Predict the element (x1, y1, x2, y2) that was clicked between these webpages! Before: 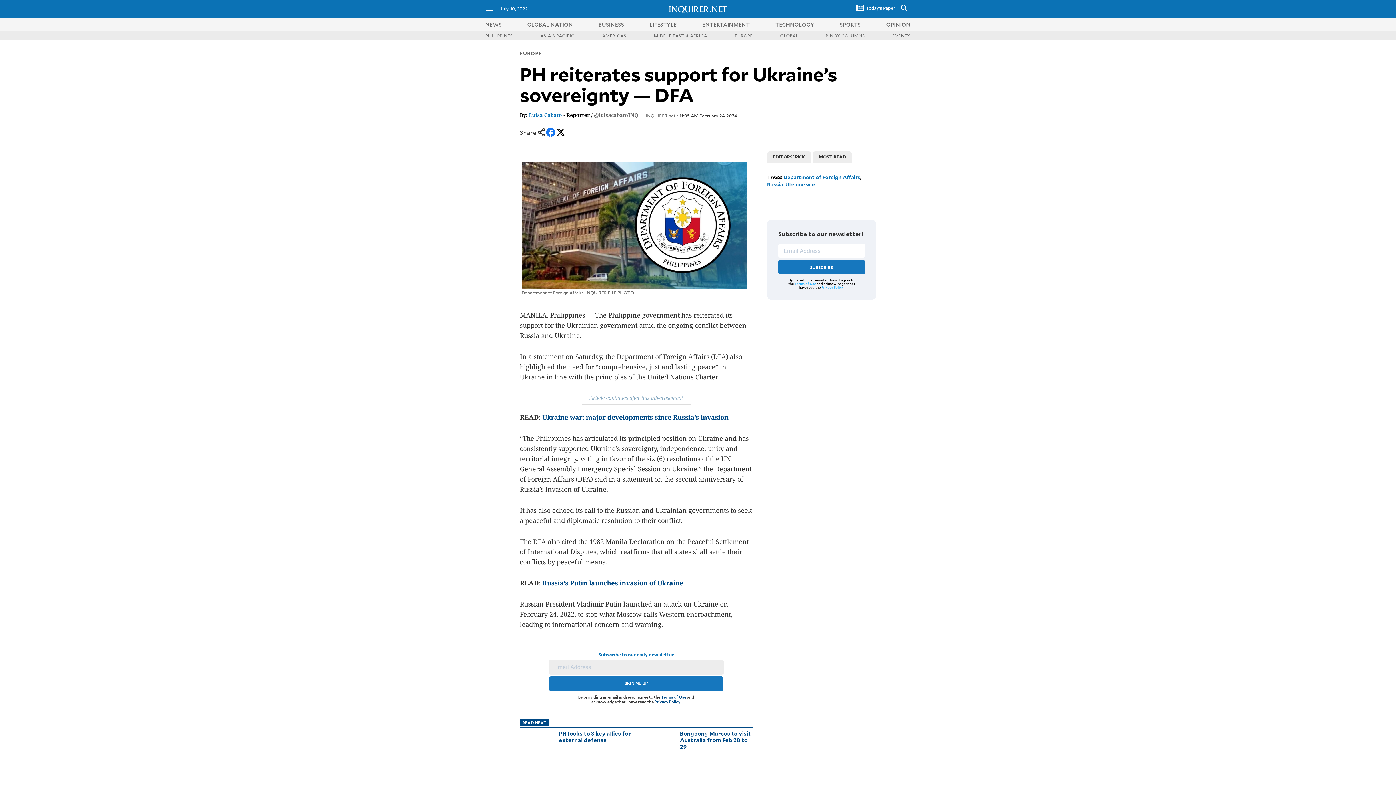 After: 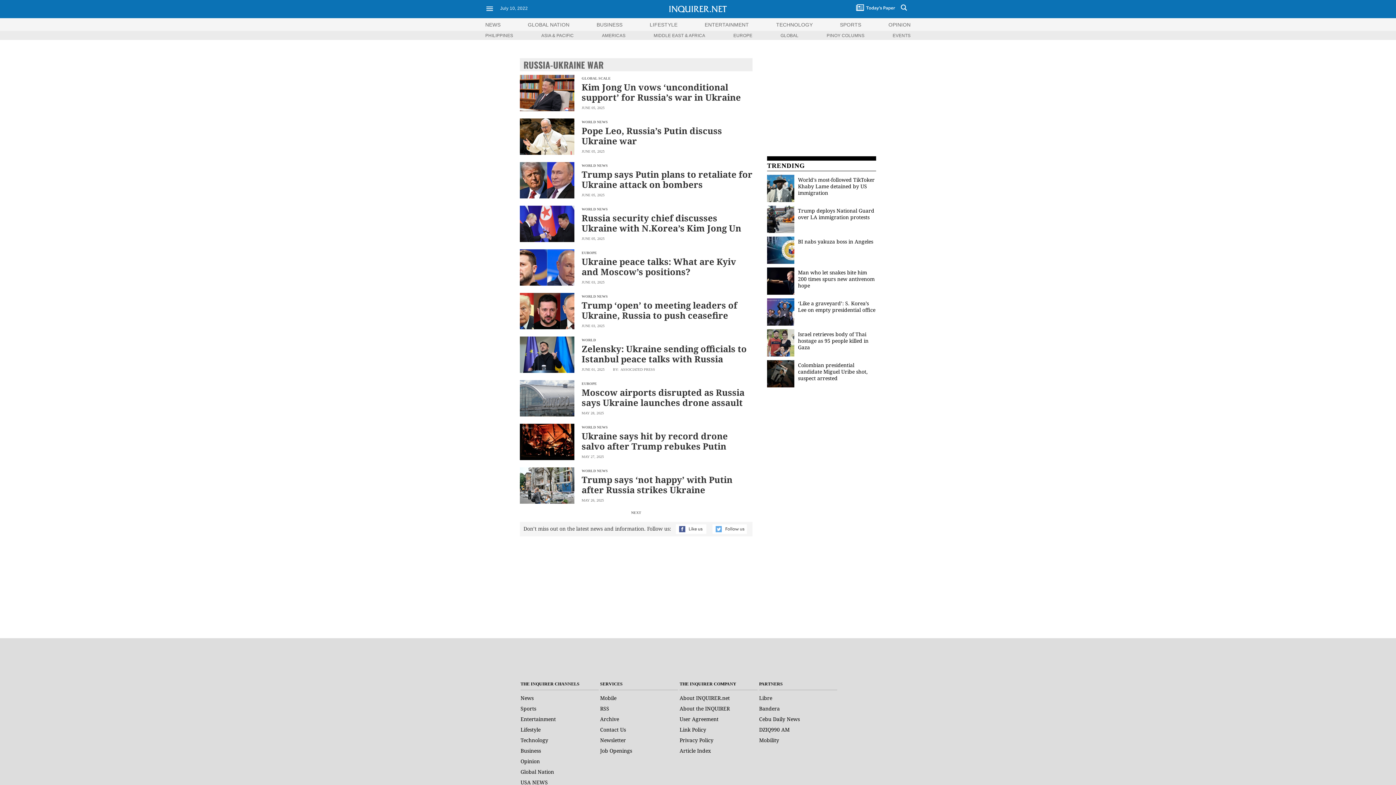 Action: label: Russia-Ukraine war bbox: (767, 181, 815, 188)